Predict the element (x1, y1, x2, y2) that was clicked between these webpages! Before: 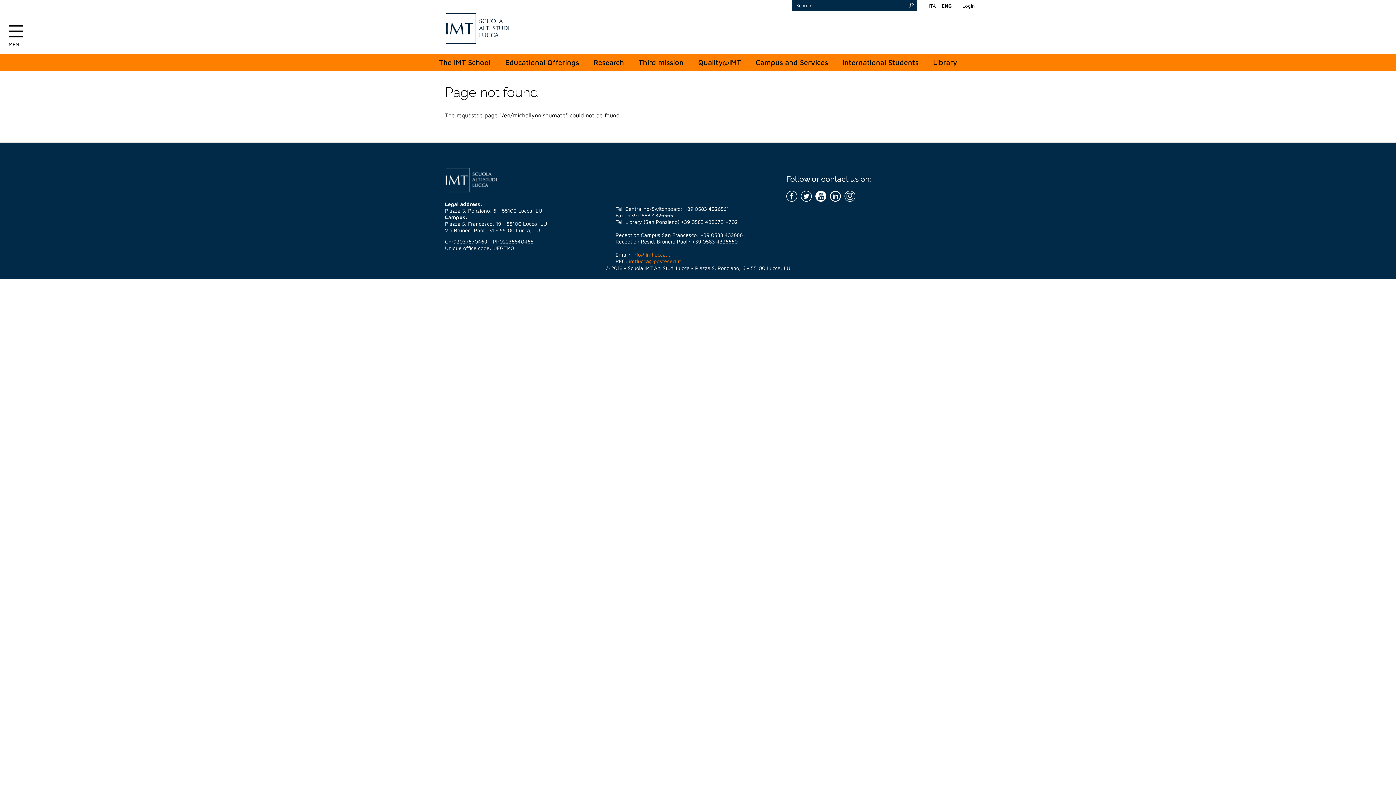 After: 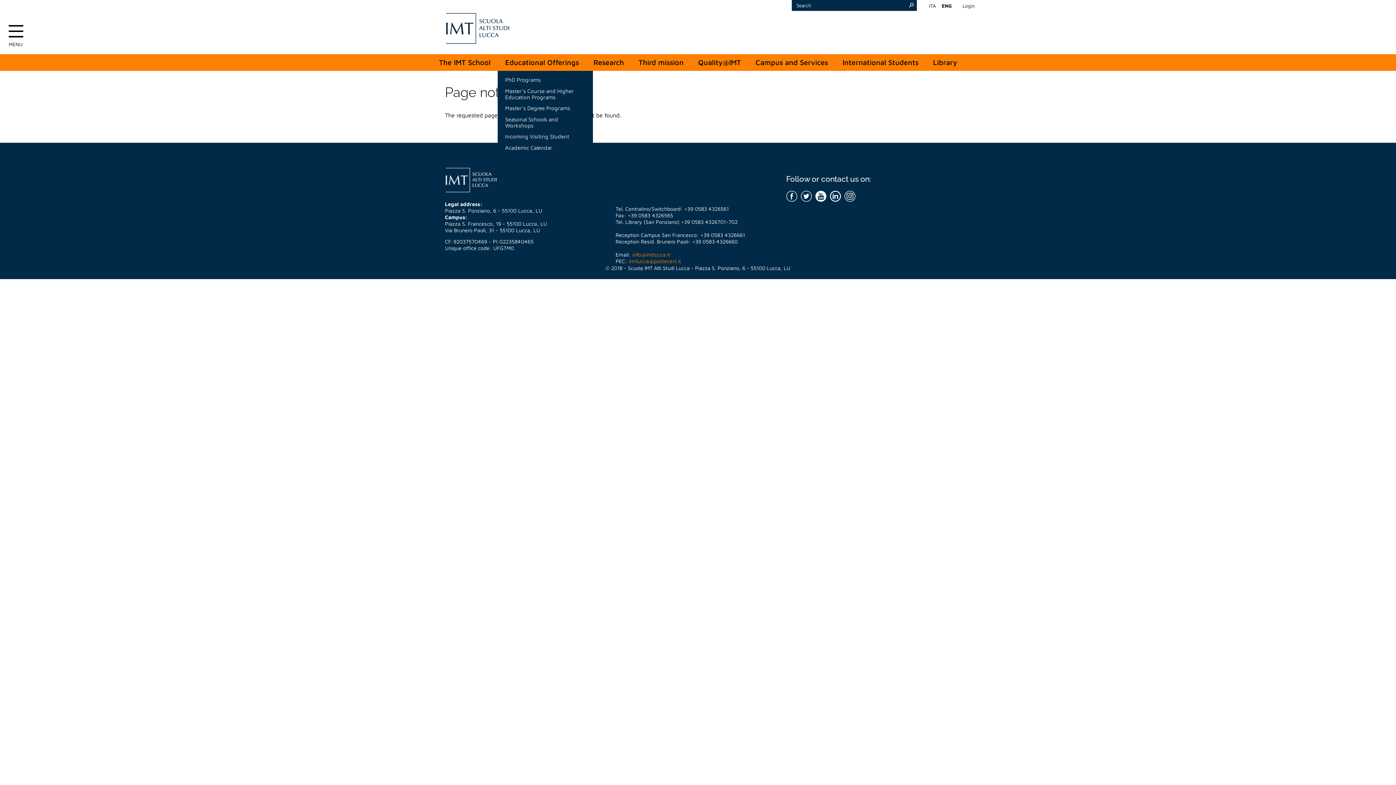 Action: bbox: (498, 54, 586, 70) label: Educational Offerings